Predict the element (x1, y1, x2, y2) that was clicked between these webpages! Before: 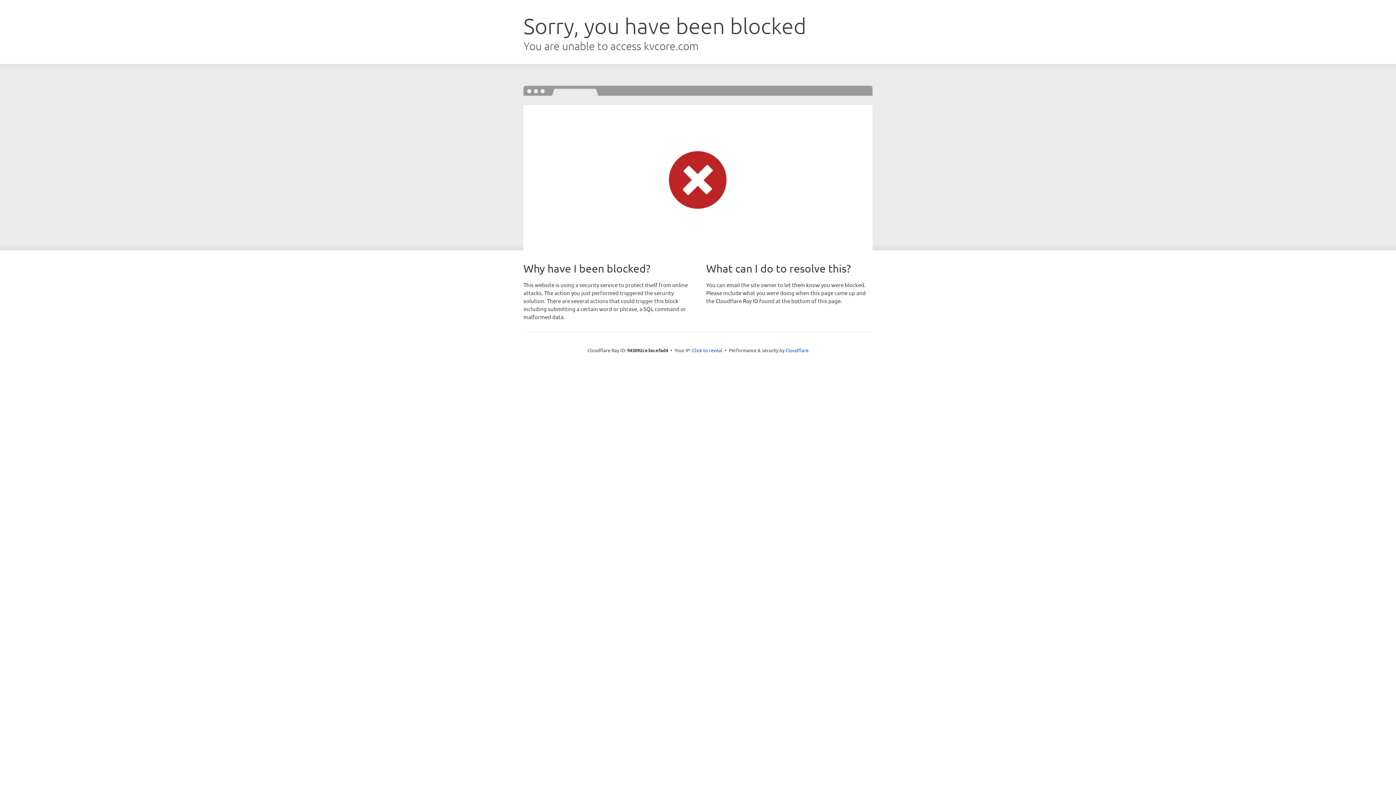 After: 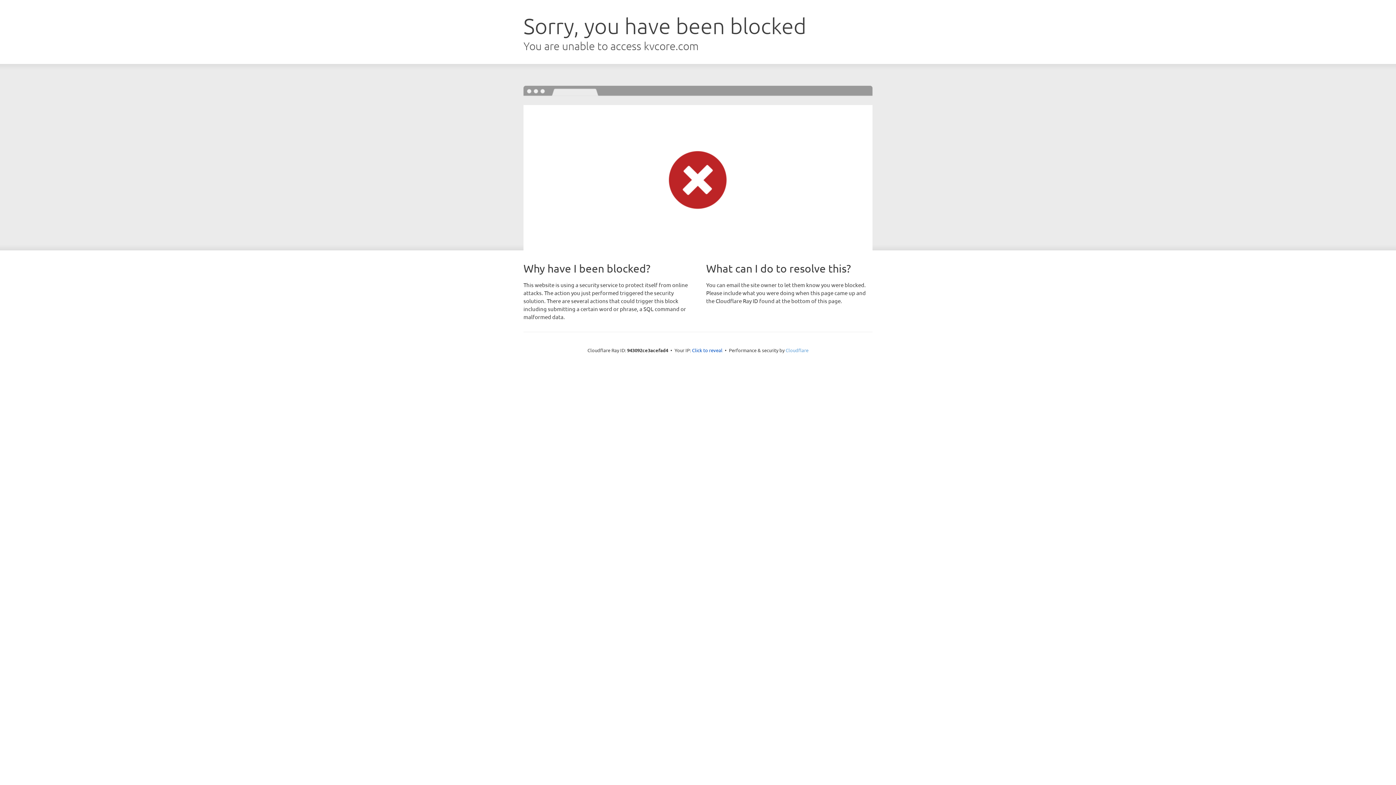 Action: label: Cloudflare bbox: (785, 347, 808, 353)